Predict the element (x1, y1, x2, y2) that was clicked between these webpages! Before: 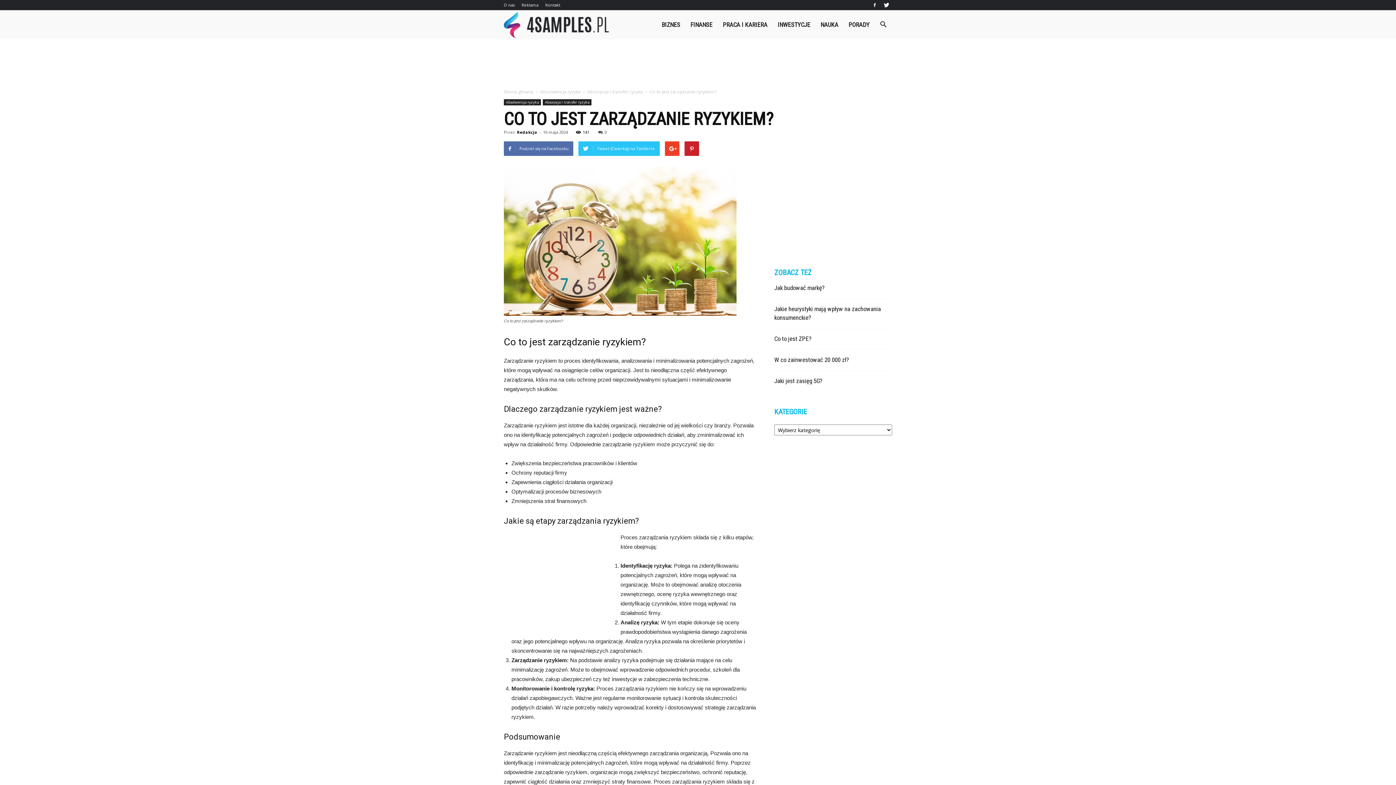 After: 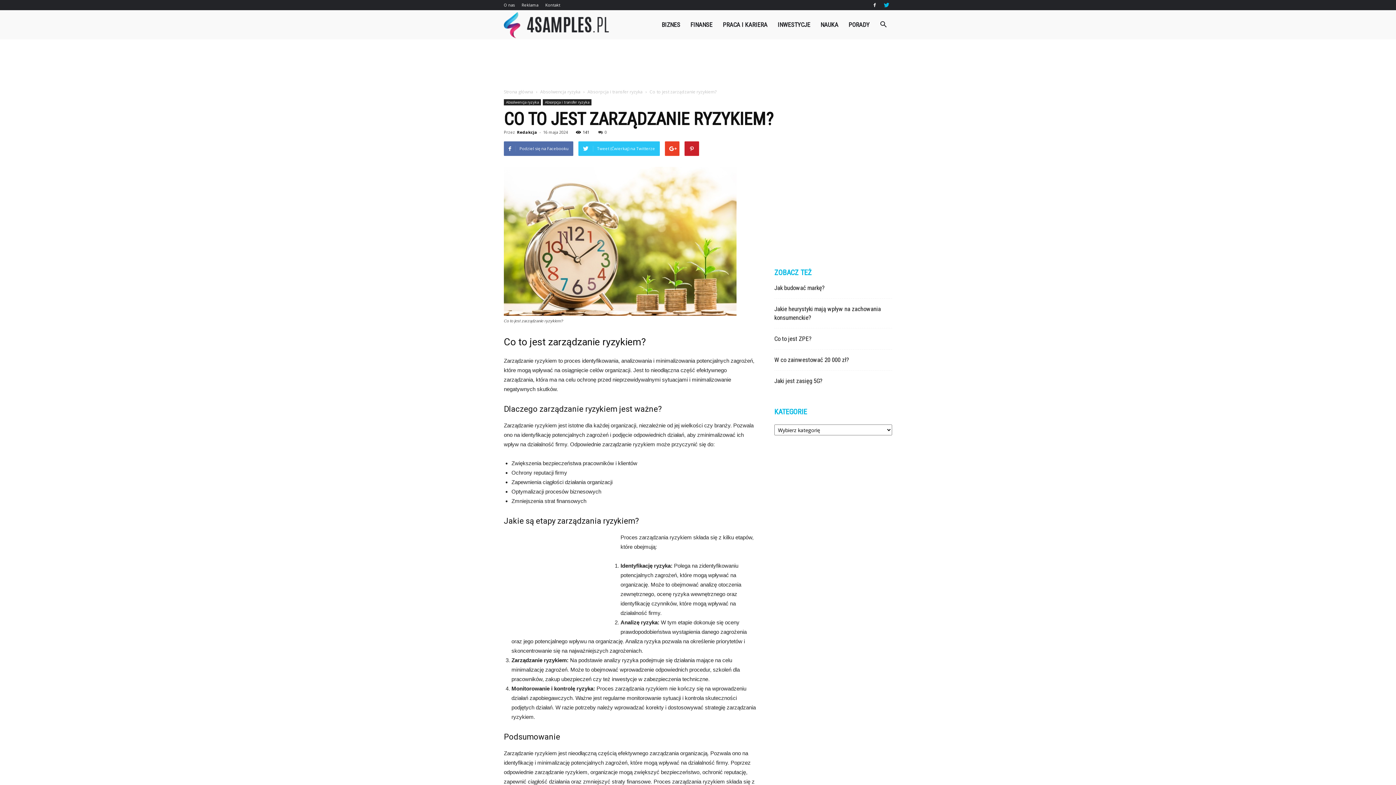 Action: bbox: (881, 0, 892, 10)